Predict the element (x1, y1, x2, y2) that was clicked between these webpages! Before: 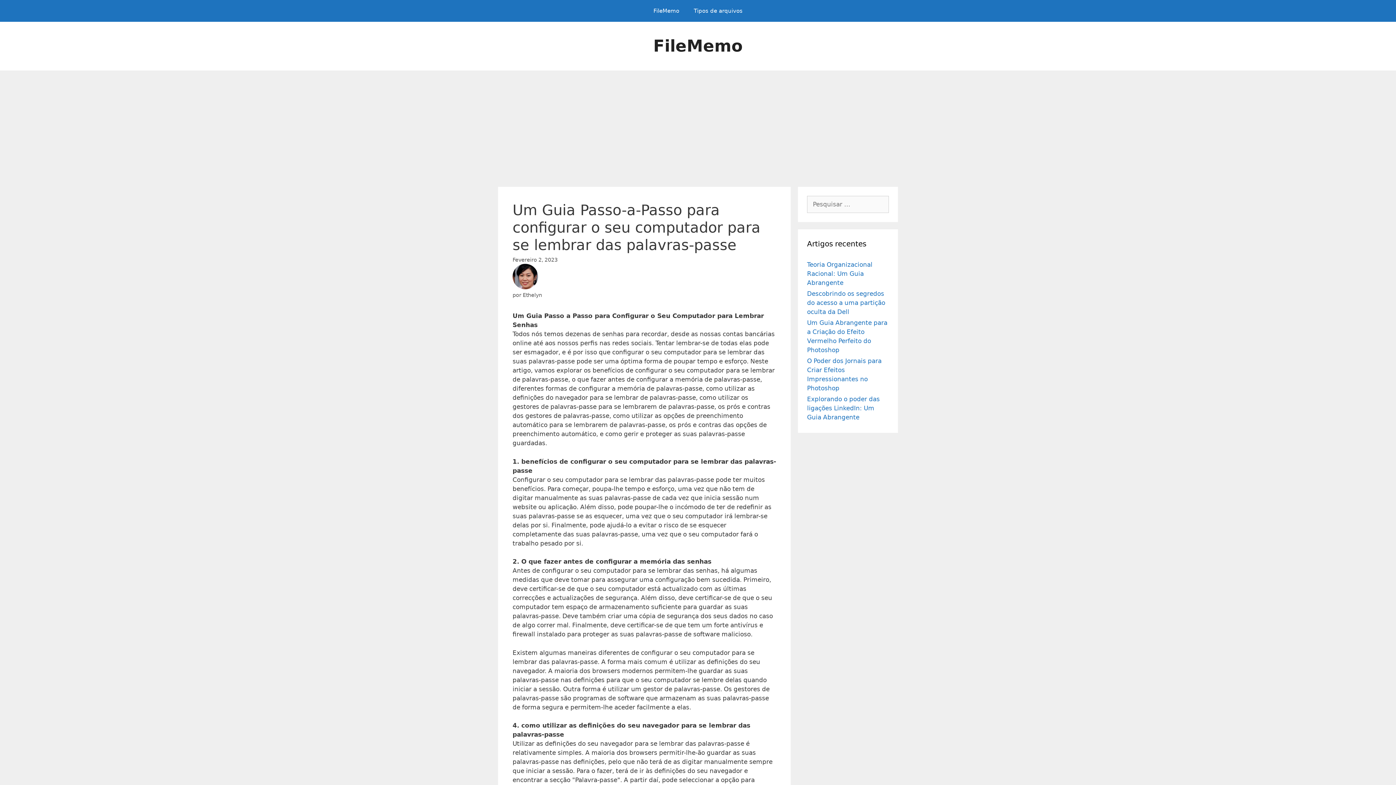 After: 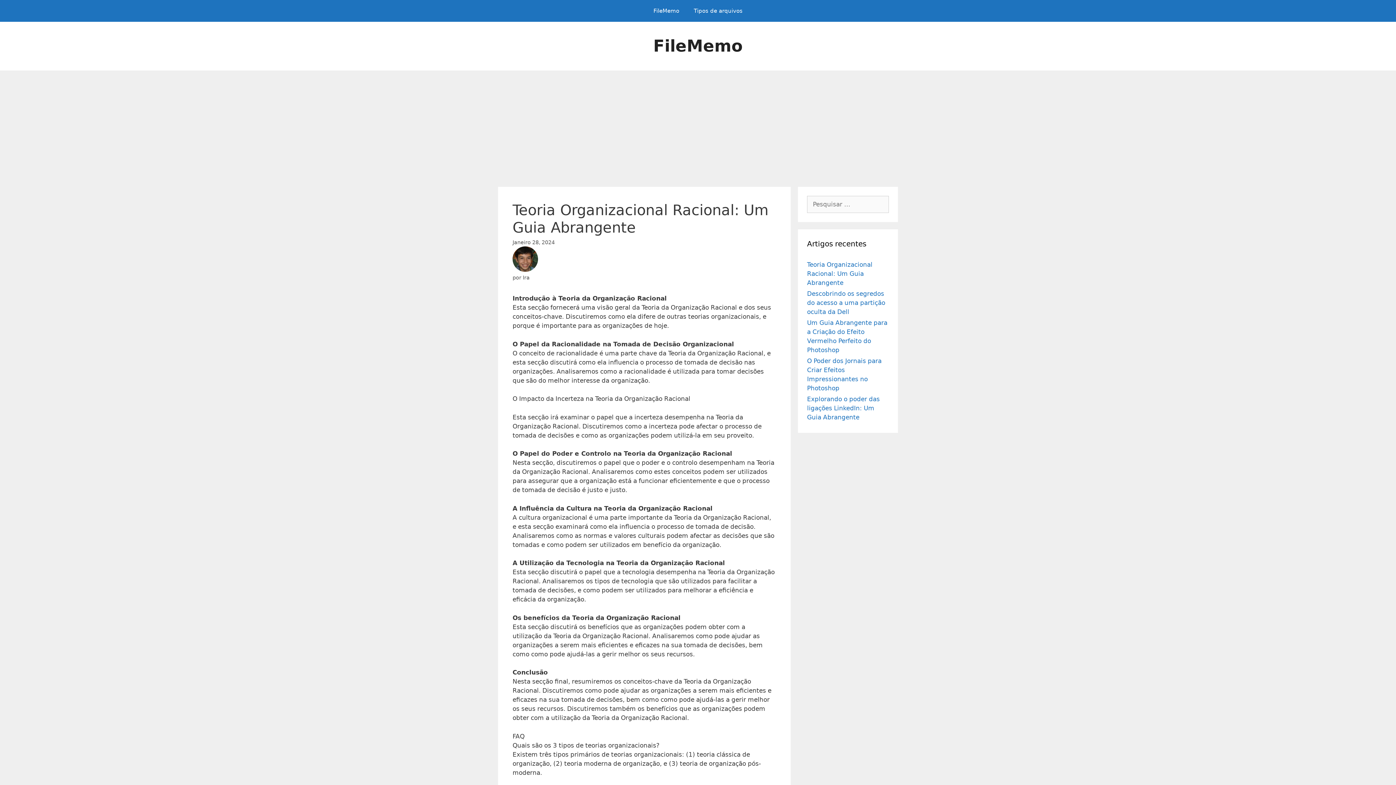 Action: bbox: (807, 261, 872, 286) label: Teoria Organizacional Racional: Um Guia Abrangente